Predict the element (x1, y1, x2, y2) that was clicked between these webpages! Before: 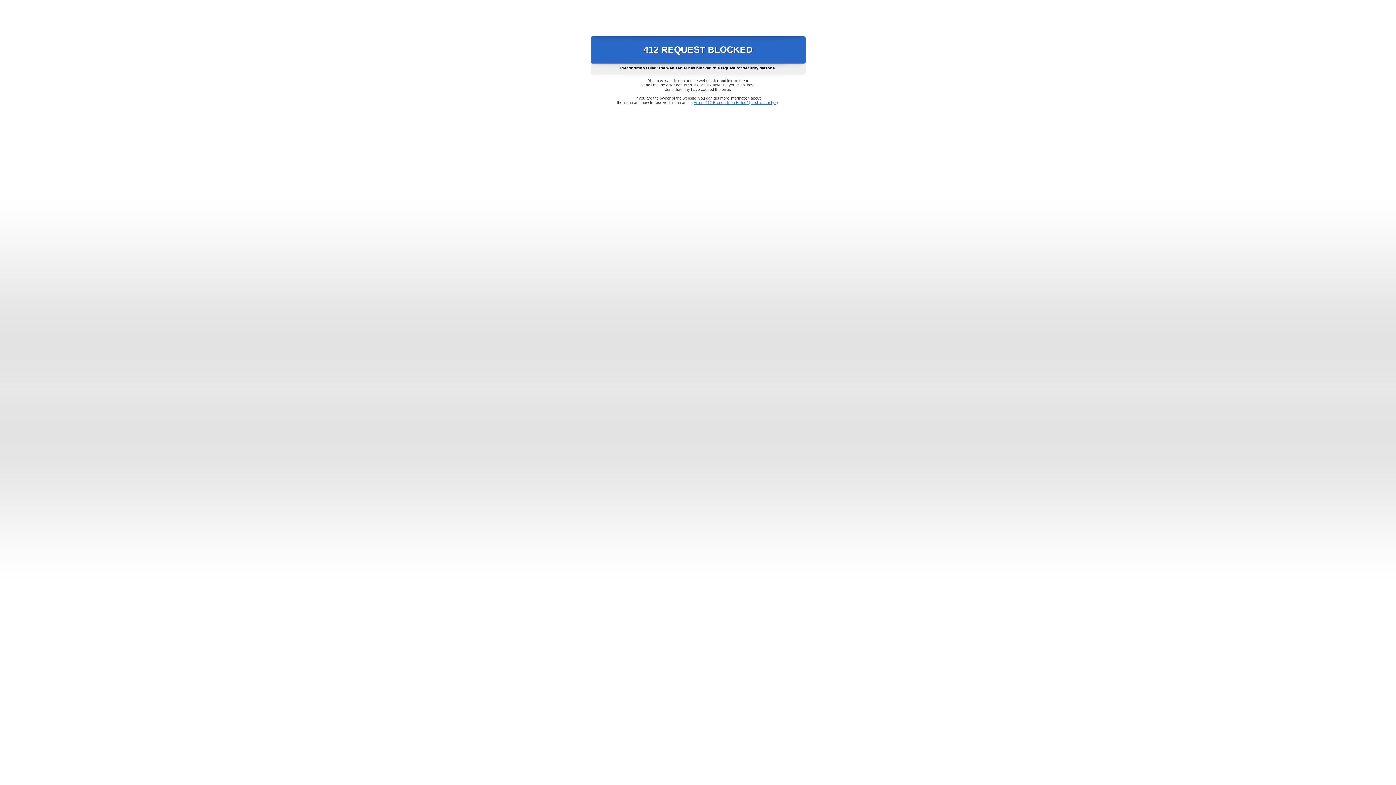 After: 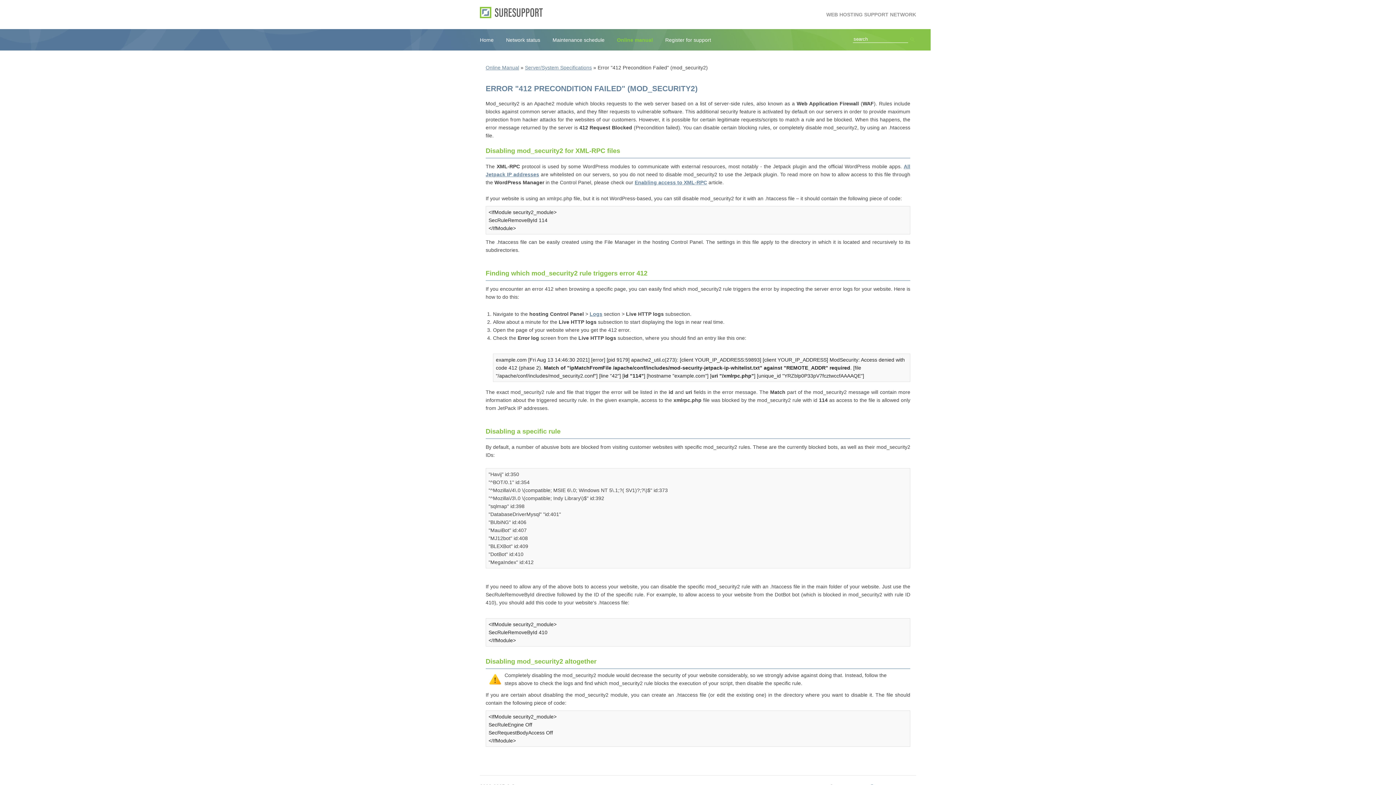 Action: bbox: (693, 100, 778, 104) label: Error "412 Precondition Failed" (mod_security2)